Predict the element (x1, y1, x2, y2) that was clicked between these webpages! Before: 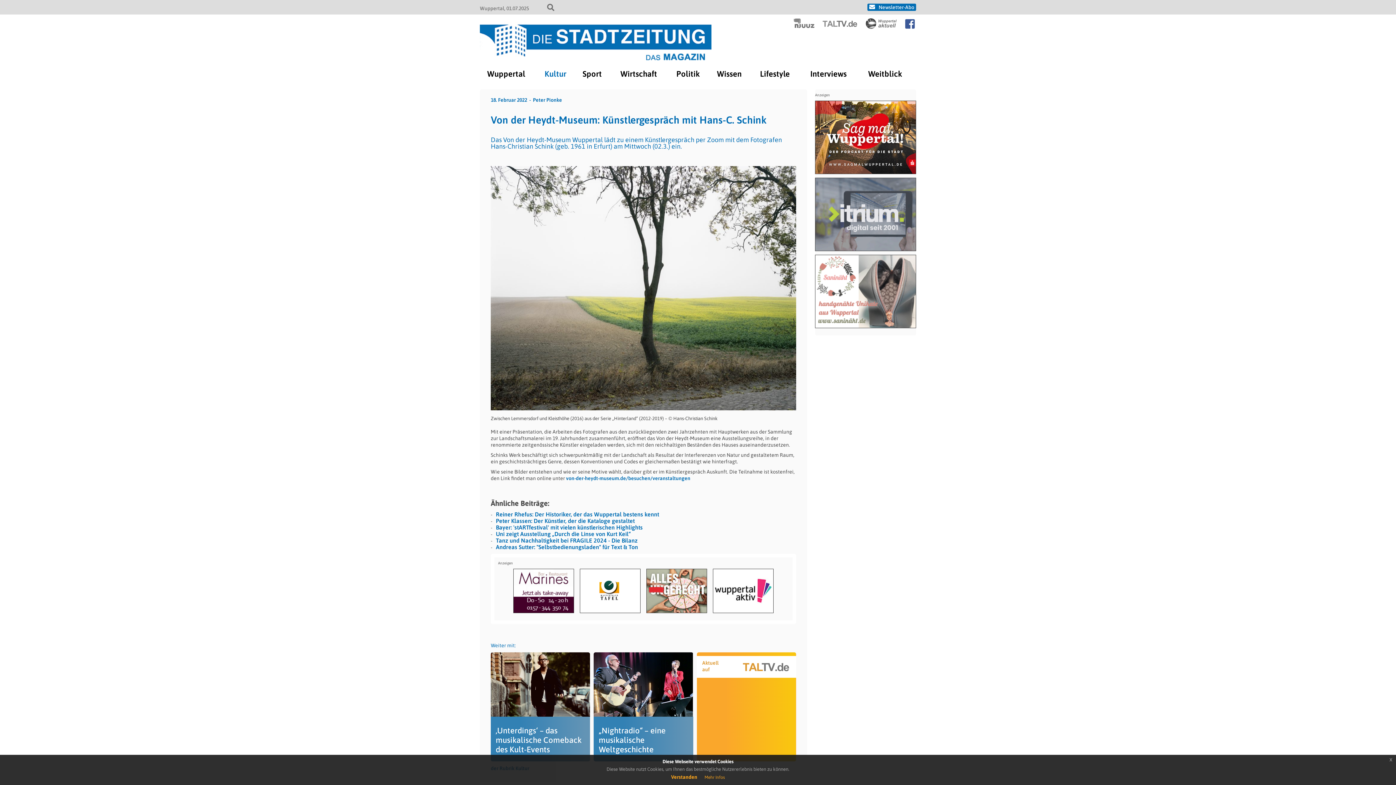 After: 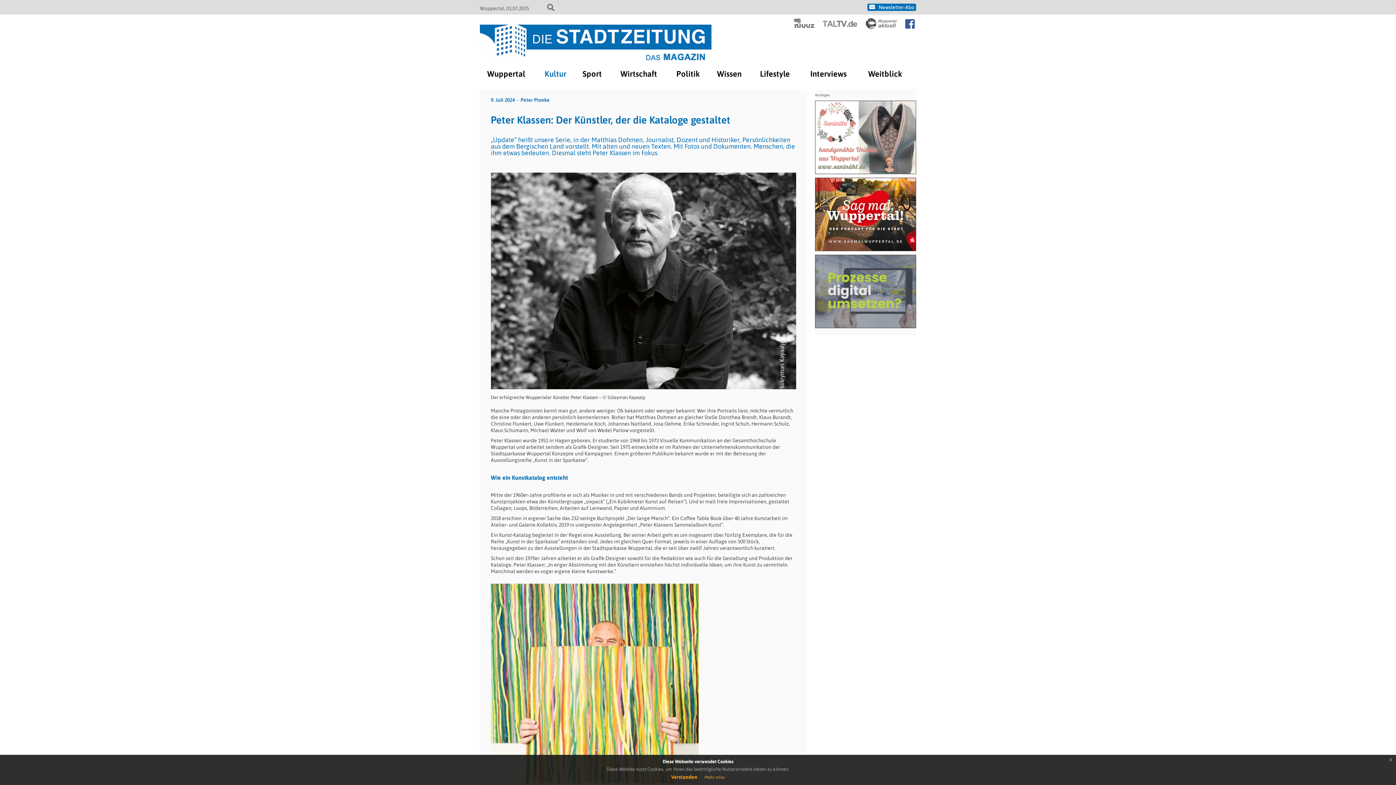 Action: bbox: (496, 518, 634, 524) label: Peter Klassen: Der Künstler, der die Kataloge gestaltet